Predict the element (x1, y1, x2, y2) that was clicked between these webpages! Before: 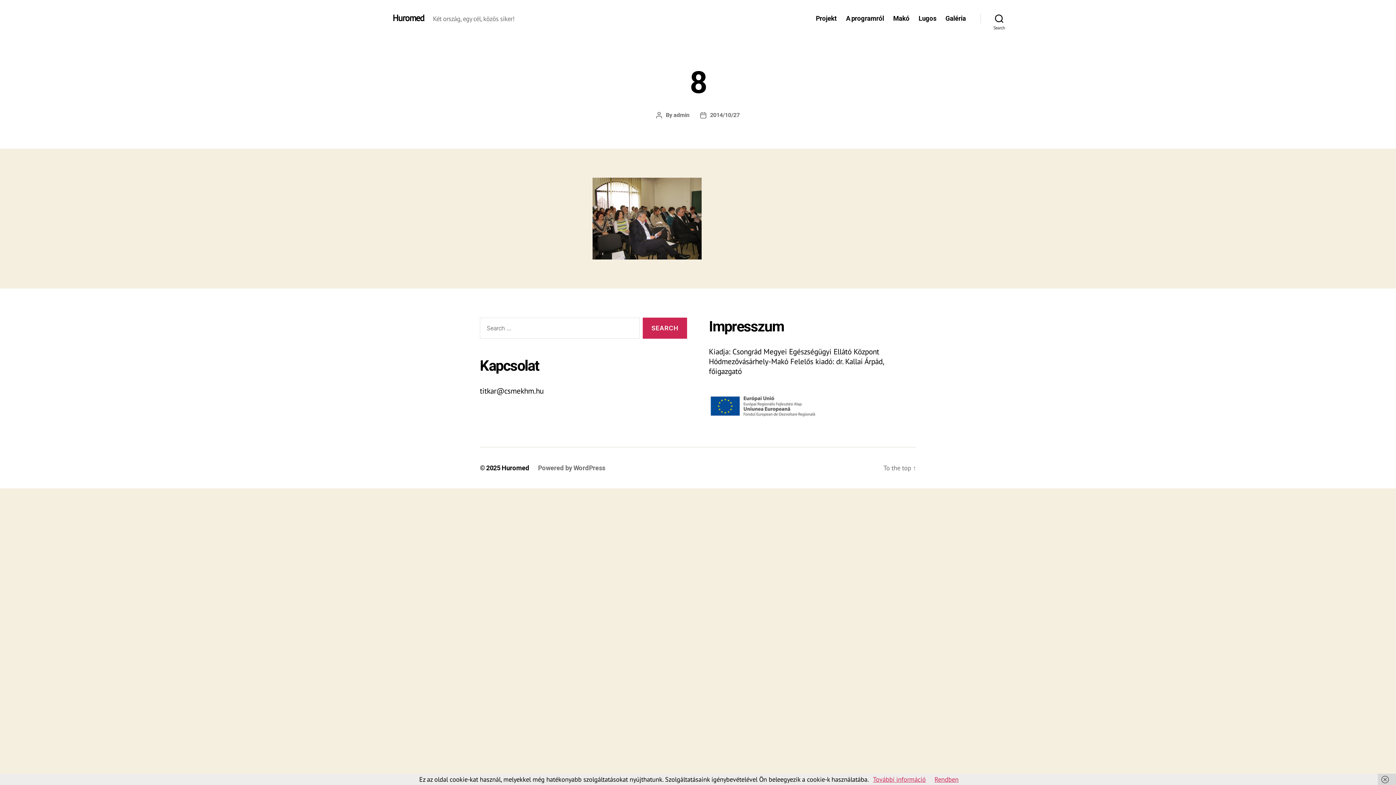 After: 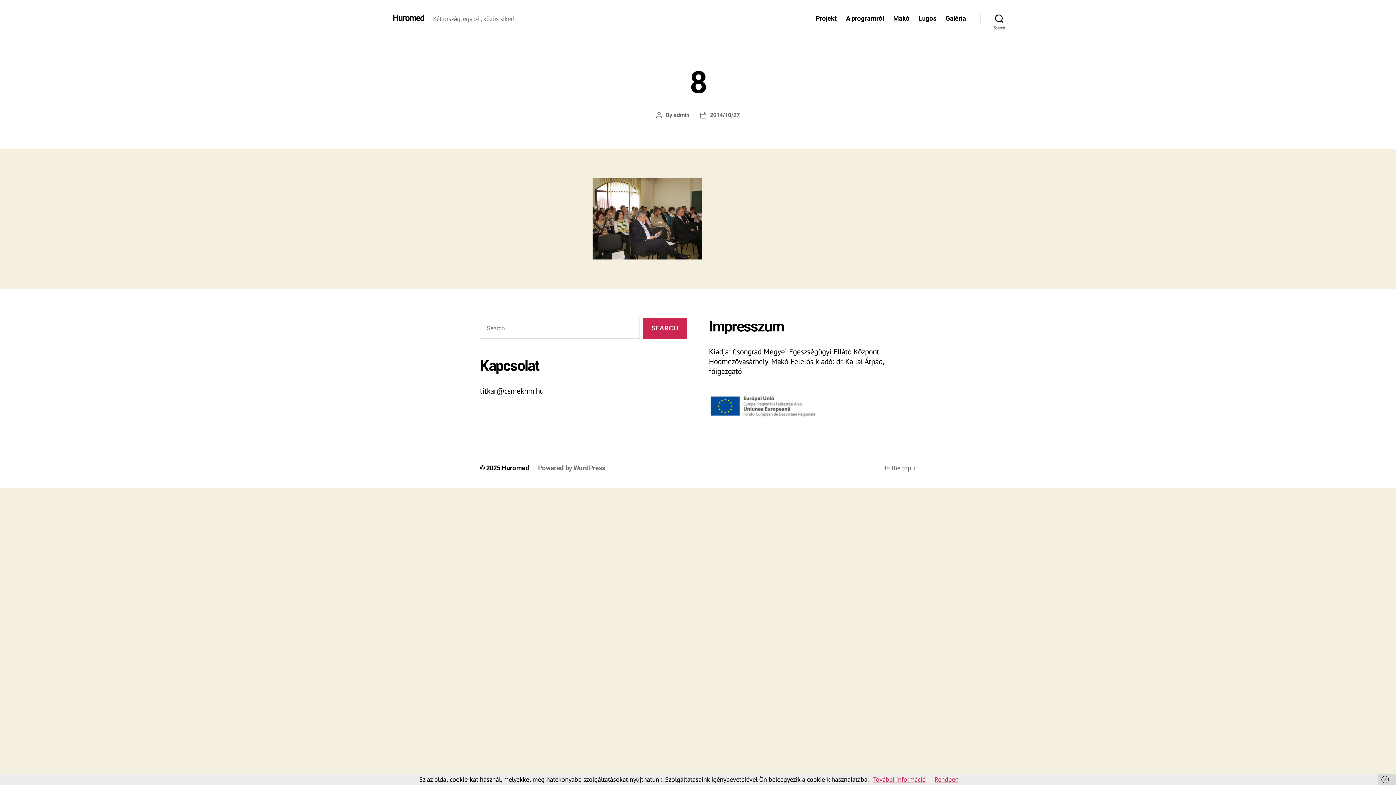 Action: bbox: (883, 464, 916, 472) label: To the top ↑